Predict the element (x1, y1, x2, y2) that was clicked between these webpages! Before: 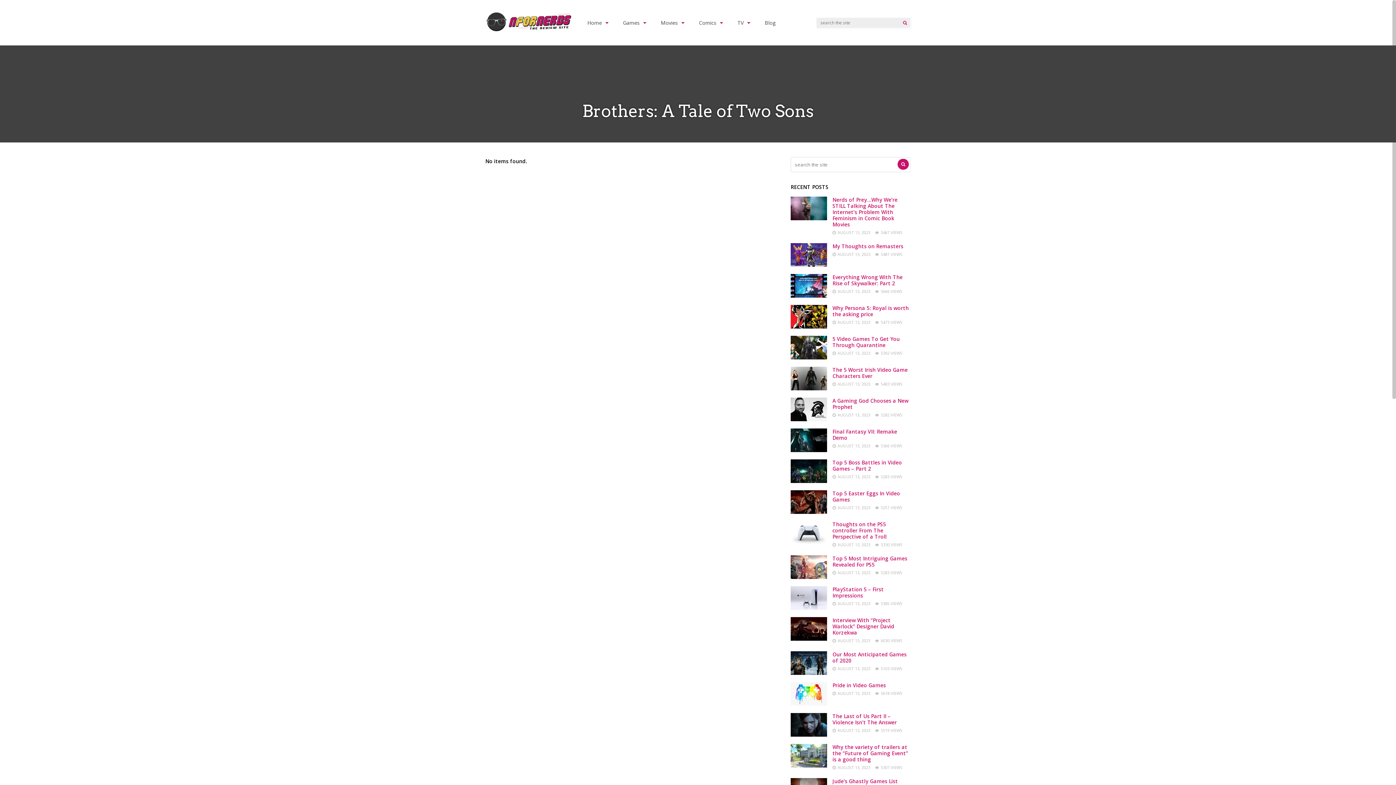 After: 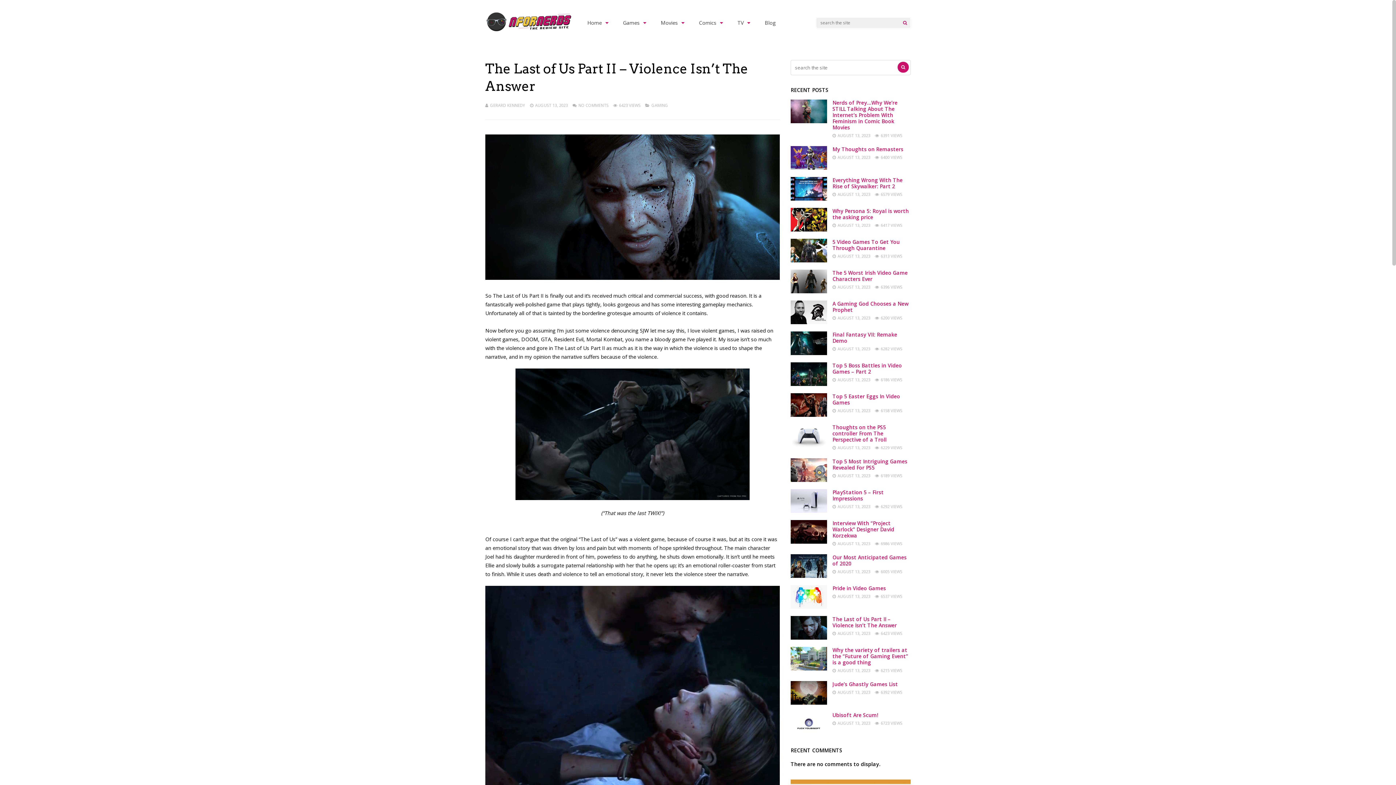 Action: bbox: (832, 713, 897, 726) label: The Last of Us Part II – Violence Isn’t The Answer